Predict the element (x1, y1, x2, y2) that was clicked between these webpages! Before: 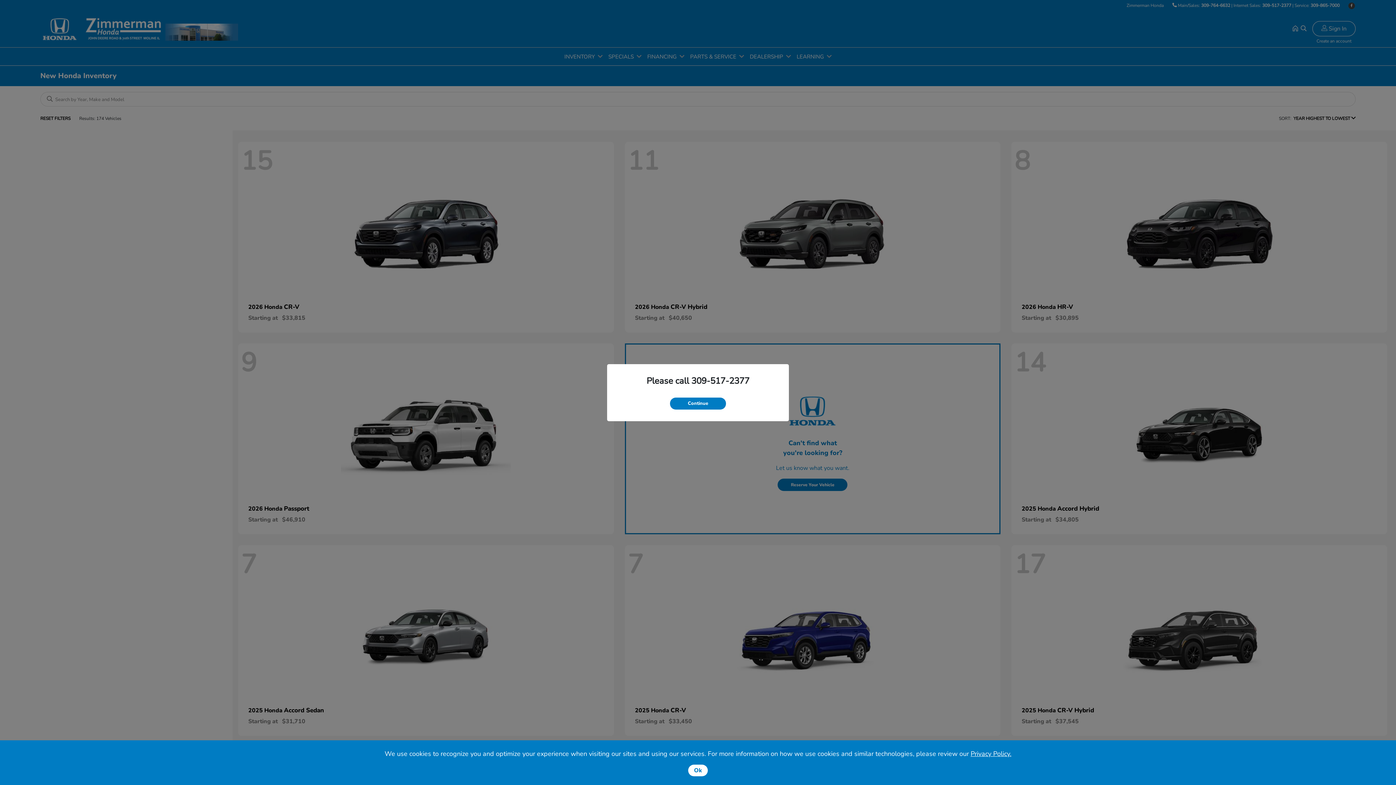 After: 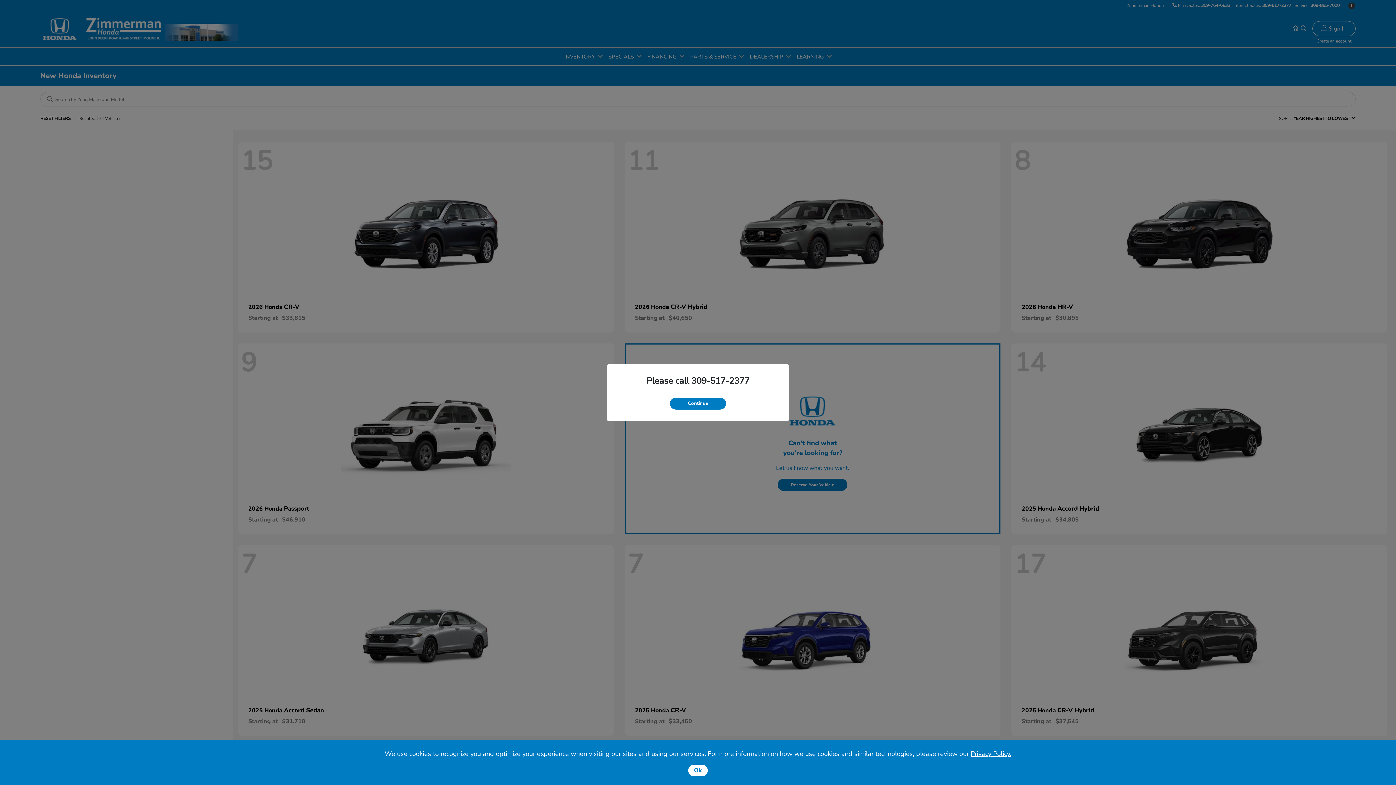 Action: label: Privacy Policy. bbox: (970, 749, 1011, 758)